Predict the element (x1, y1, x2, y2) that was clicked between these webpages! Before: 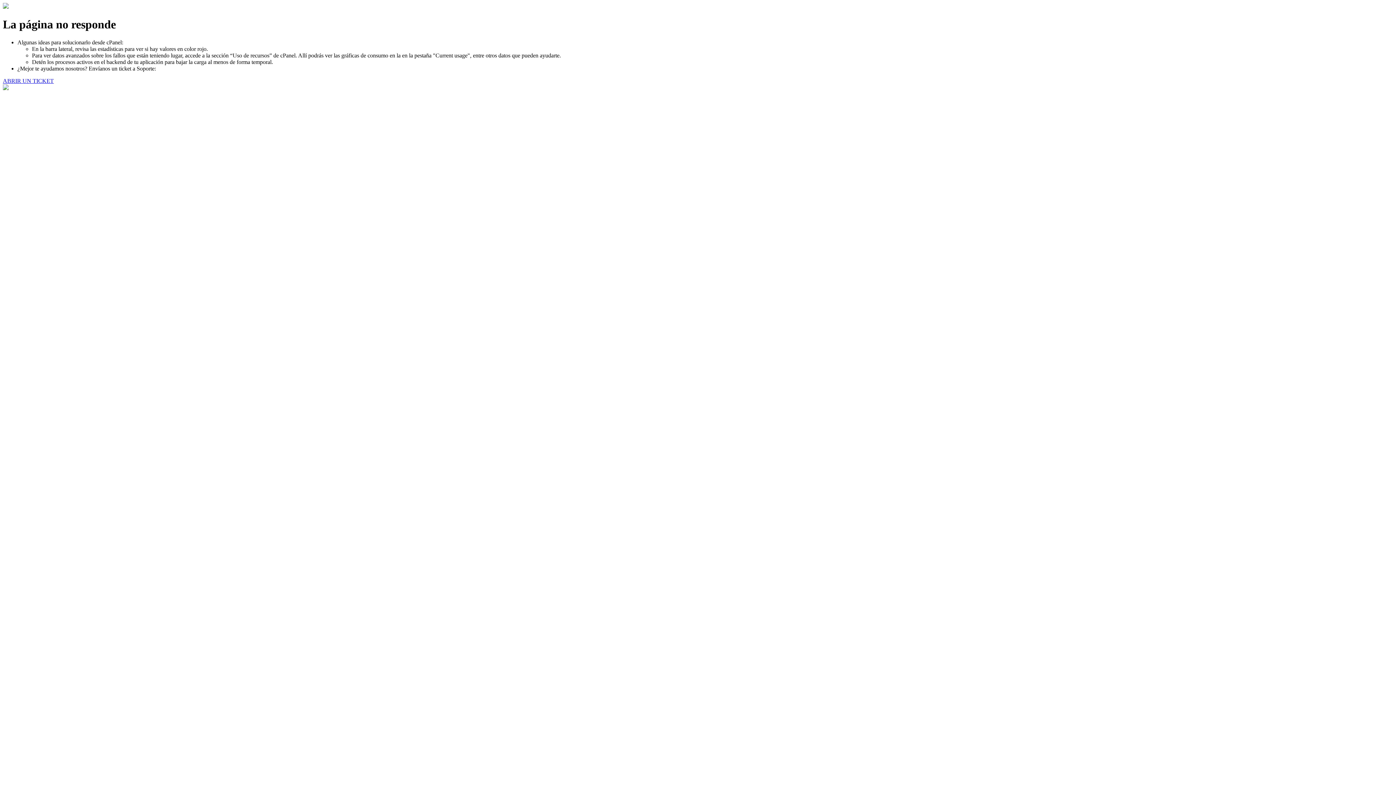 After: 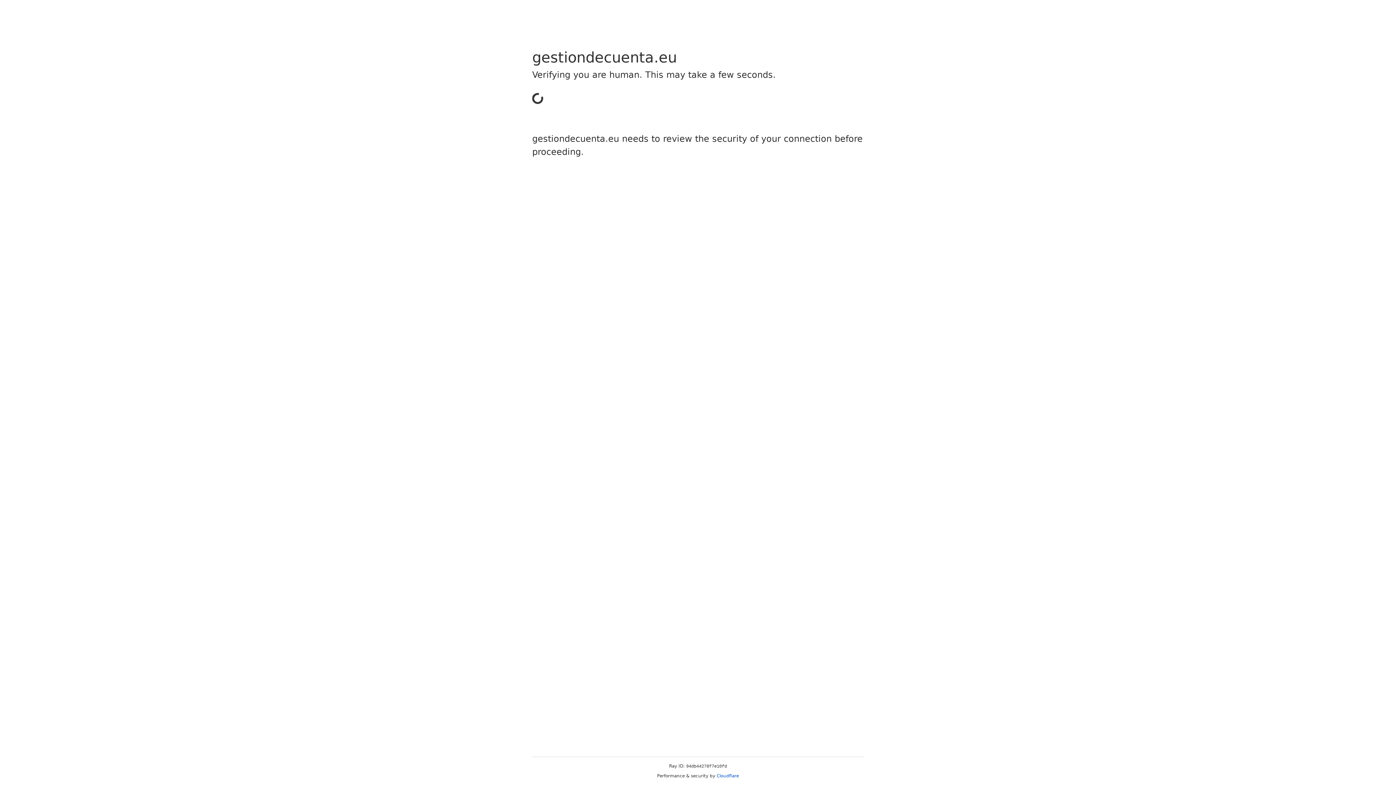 Action: label: ABRIR UN TICKET bbox: (2, 77, 53, 83)